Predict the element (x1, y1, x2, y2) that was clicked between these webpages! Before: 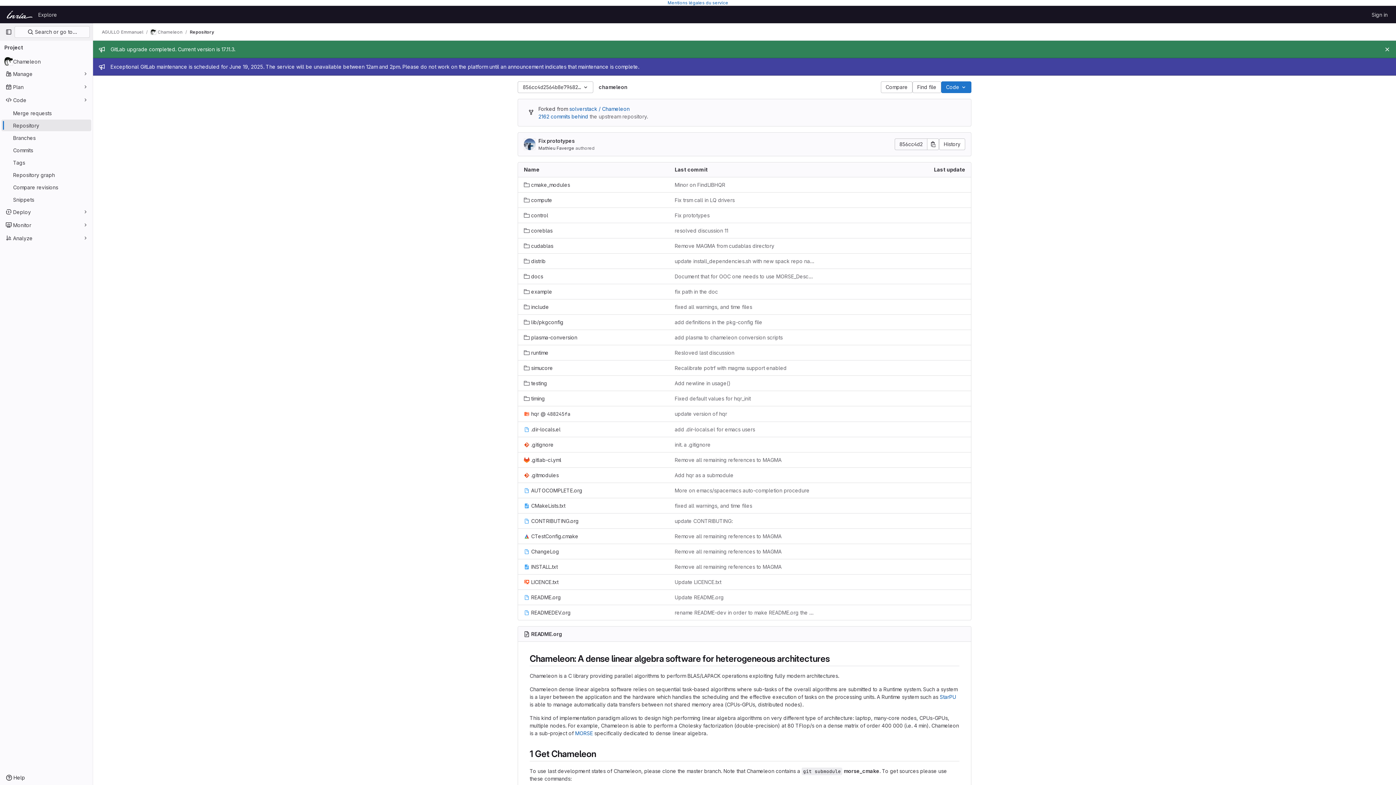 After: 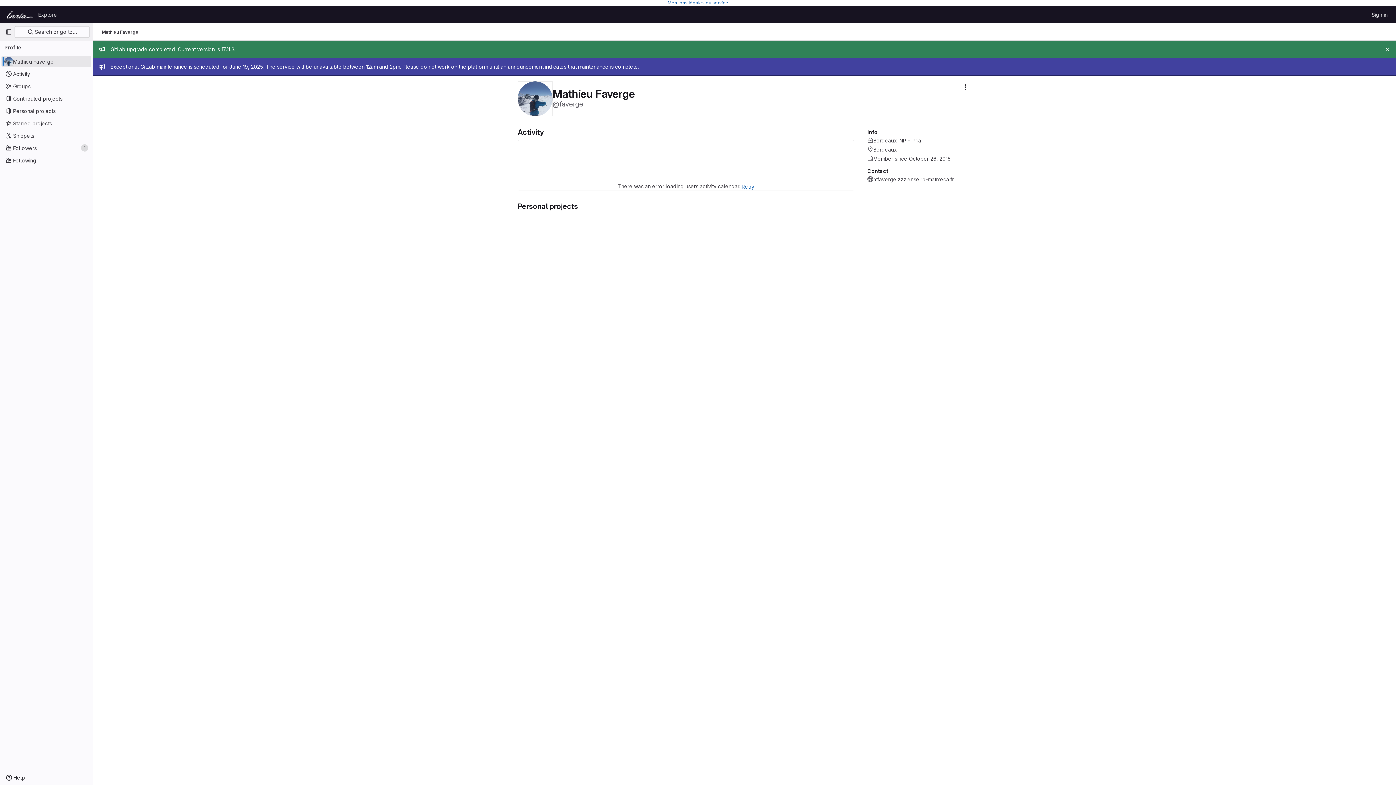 Action: bbox: (524, 138, 535, 150)